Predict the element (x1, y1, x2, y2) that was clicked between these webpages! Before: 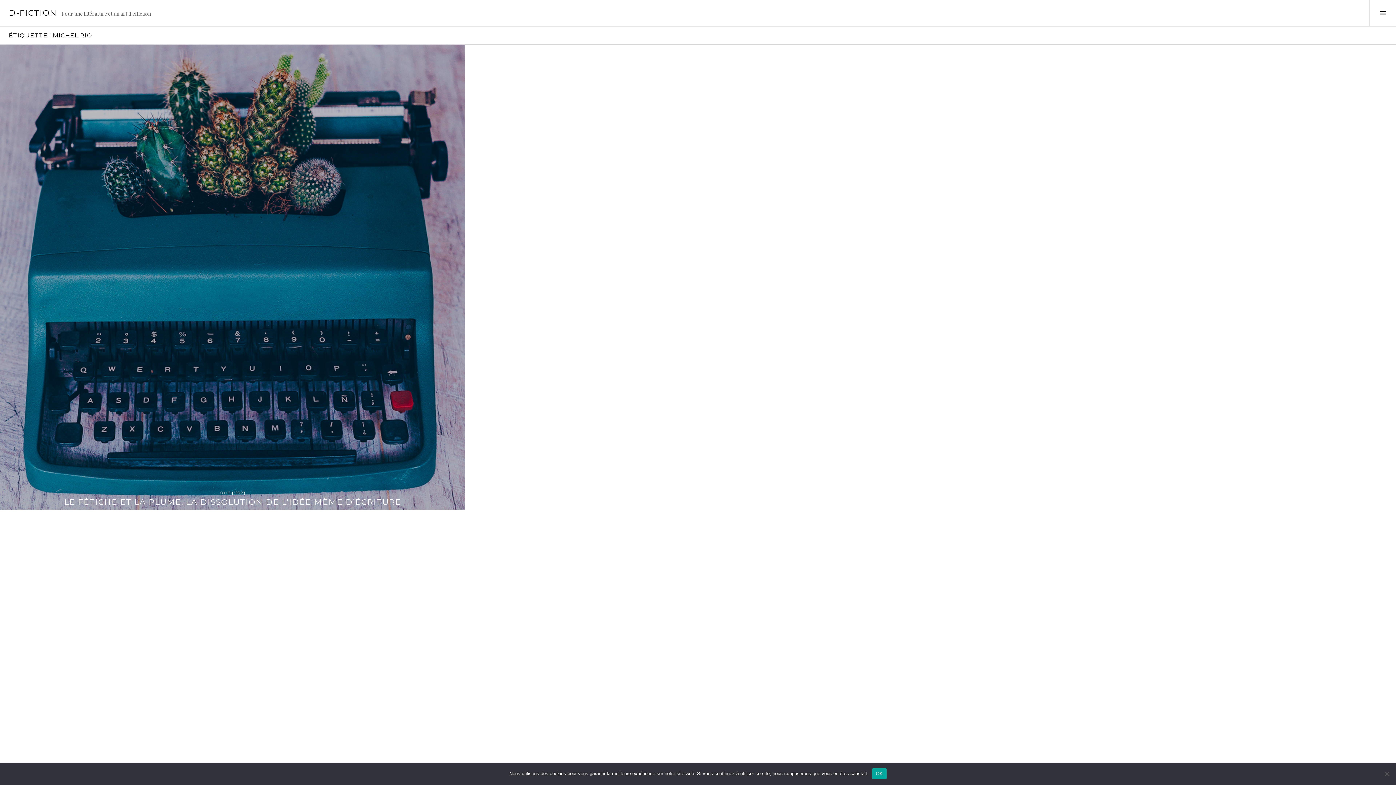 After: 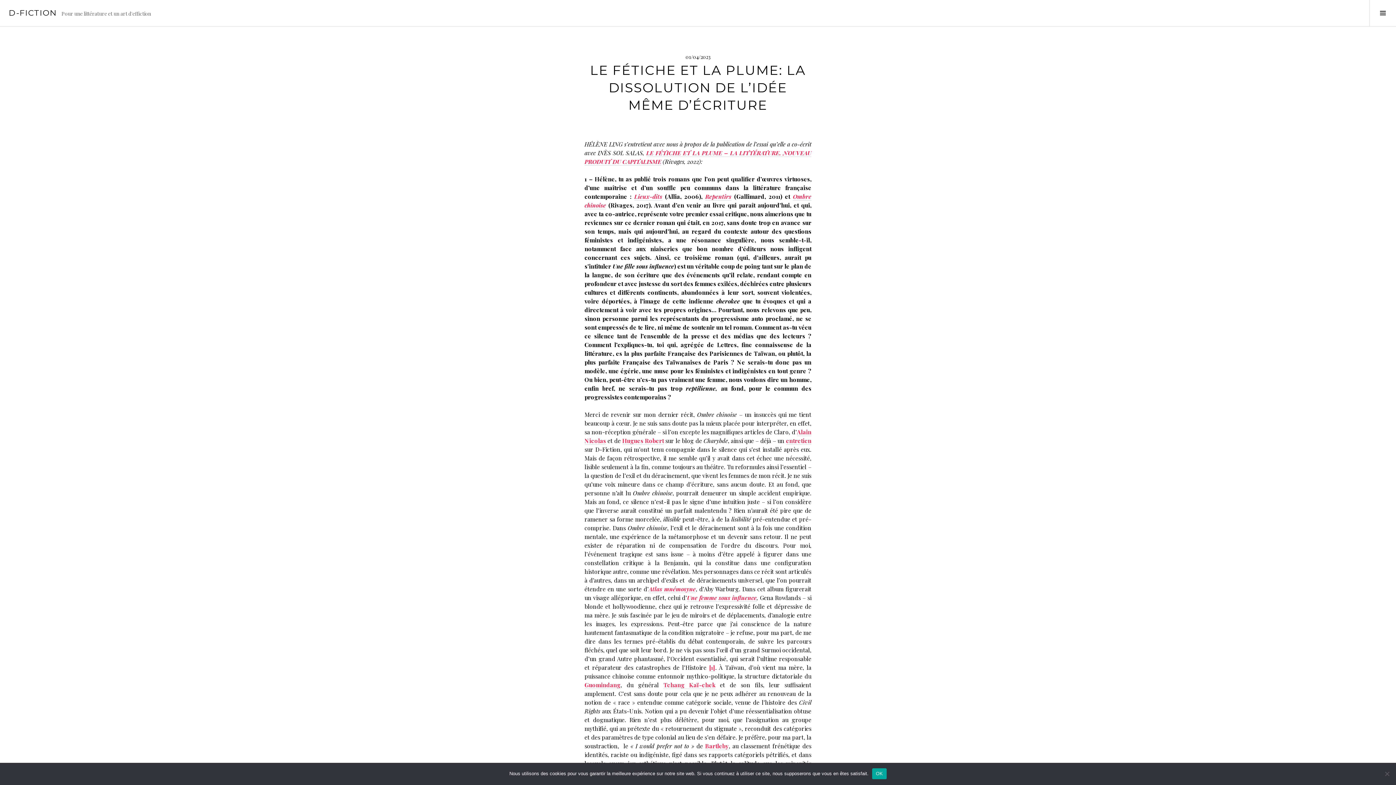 Action: bbox: (0, 494, 465, 510) label: LE FÉTICHE ET LA PLUME: LA DISSOLUTION DE L’IDÉE MÊME D’ÉCRITURE